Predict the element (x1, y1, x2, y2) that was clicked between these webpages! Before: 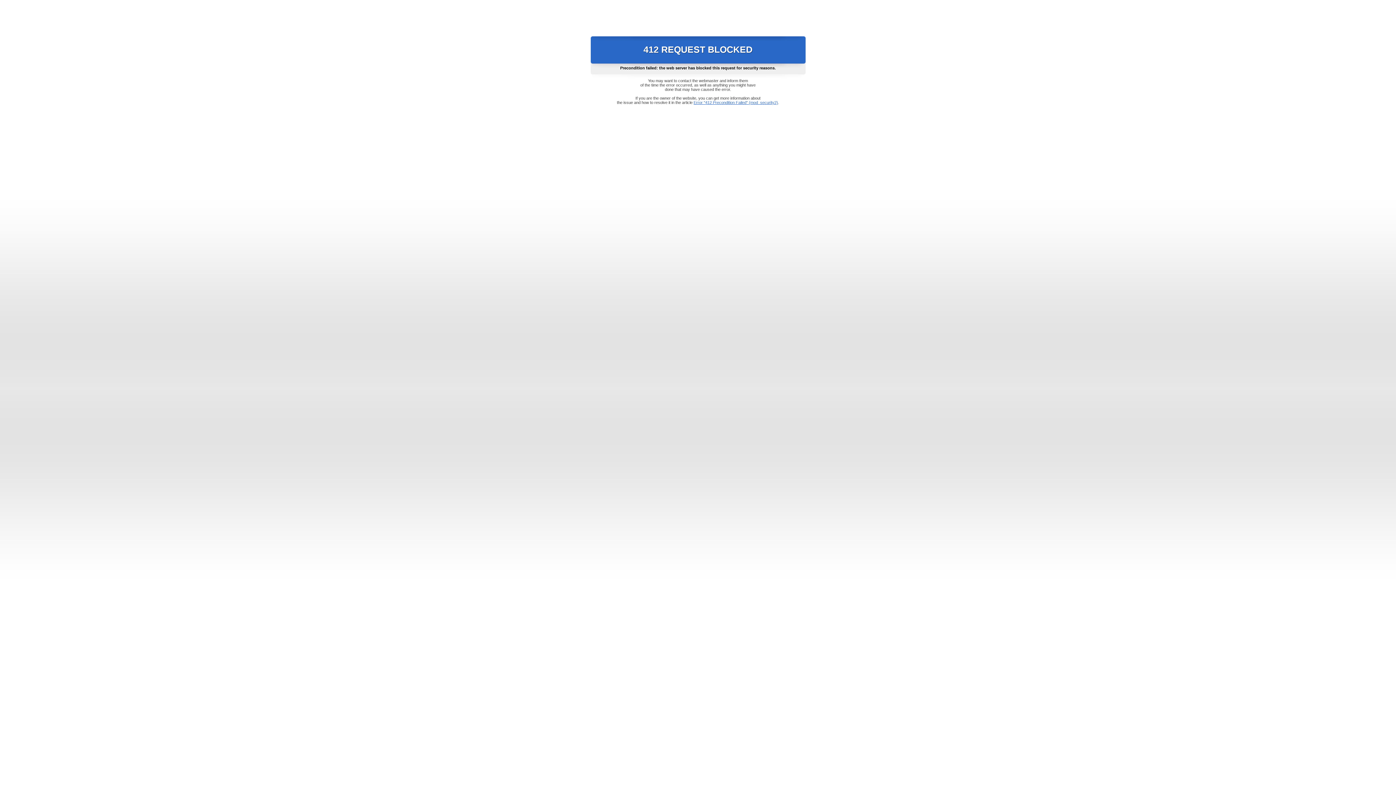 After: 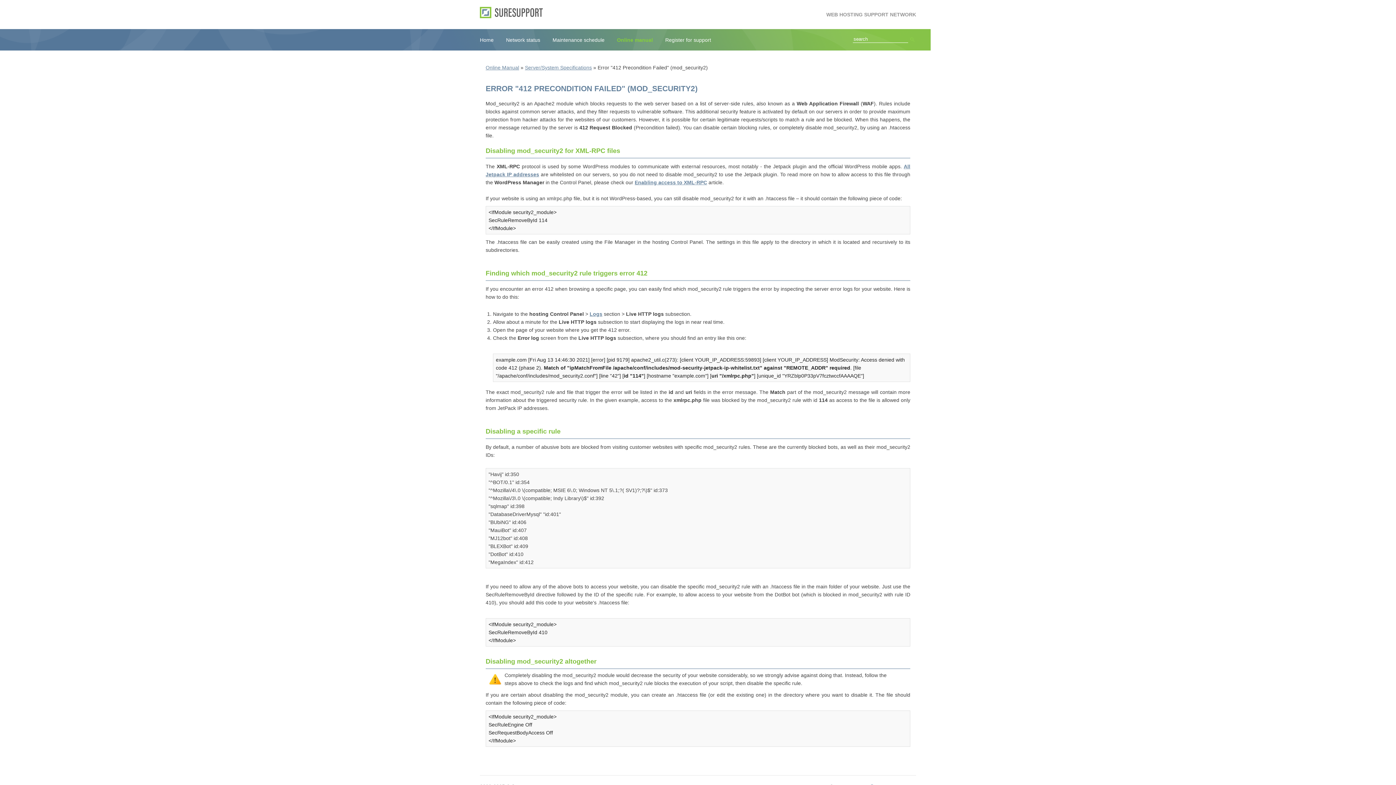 Action: bbox: (693, 100, 778, 104) label: Error "412 Precondition Failed" (mod_security2)